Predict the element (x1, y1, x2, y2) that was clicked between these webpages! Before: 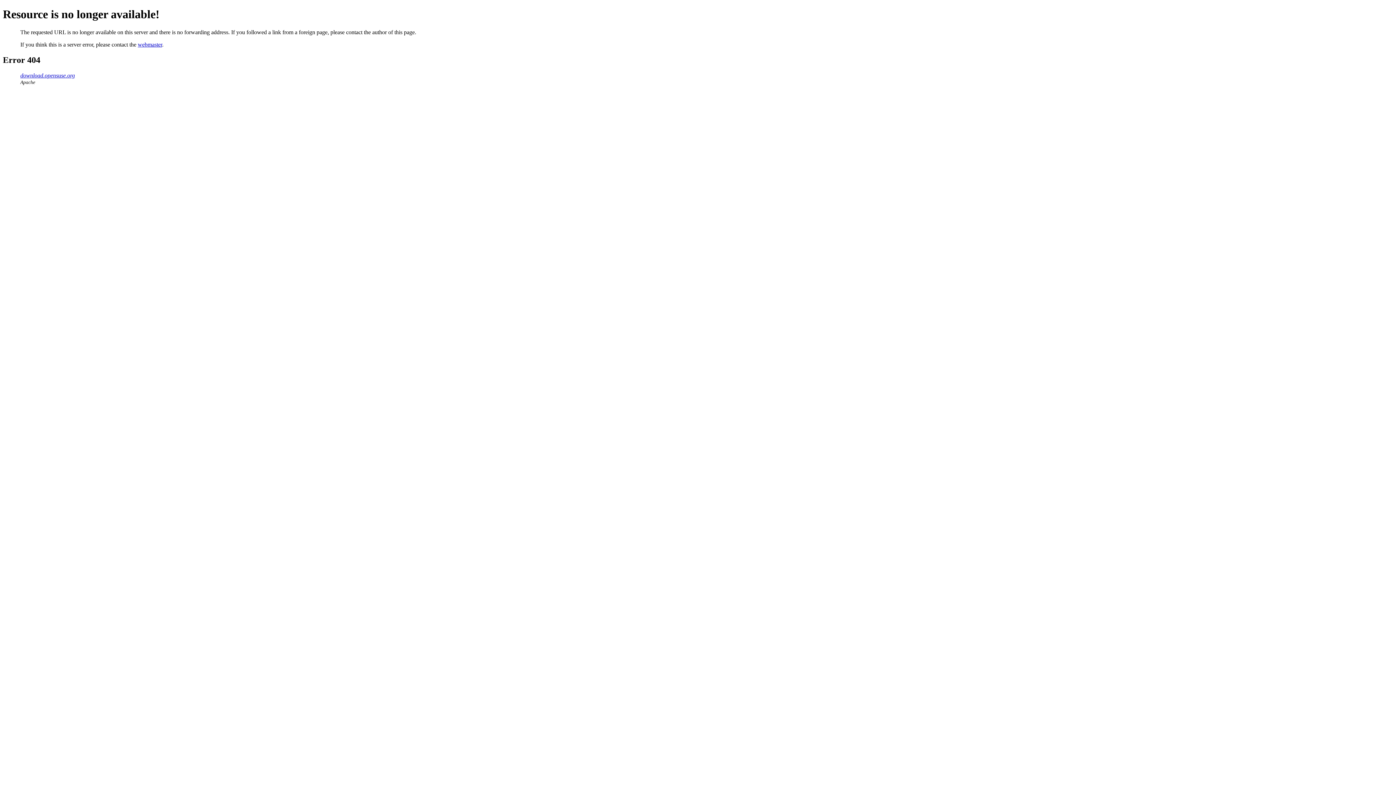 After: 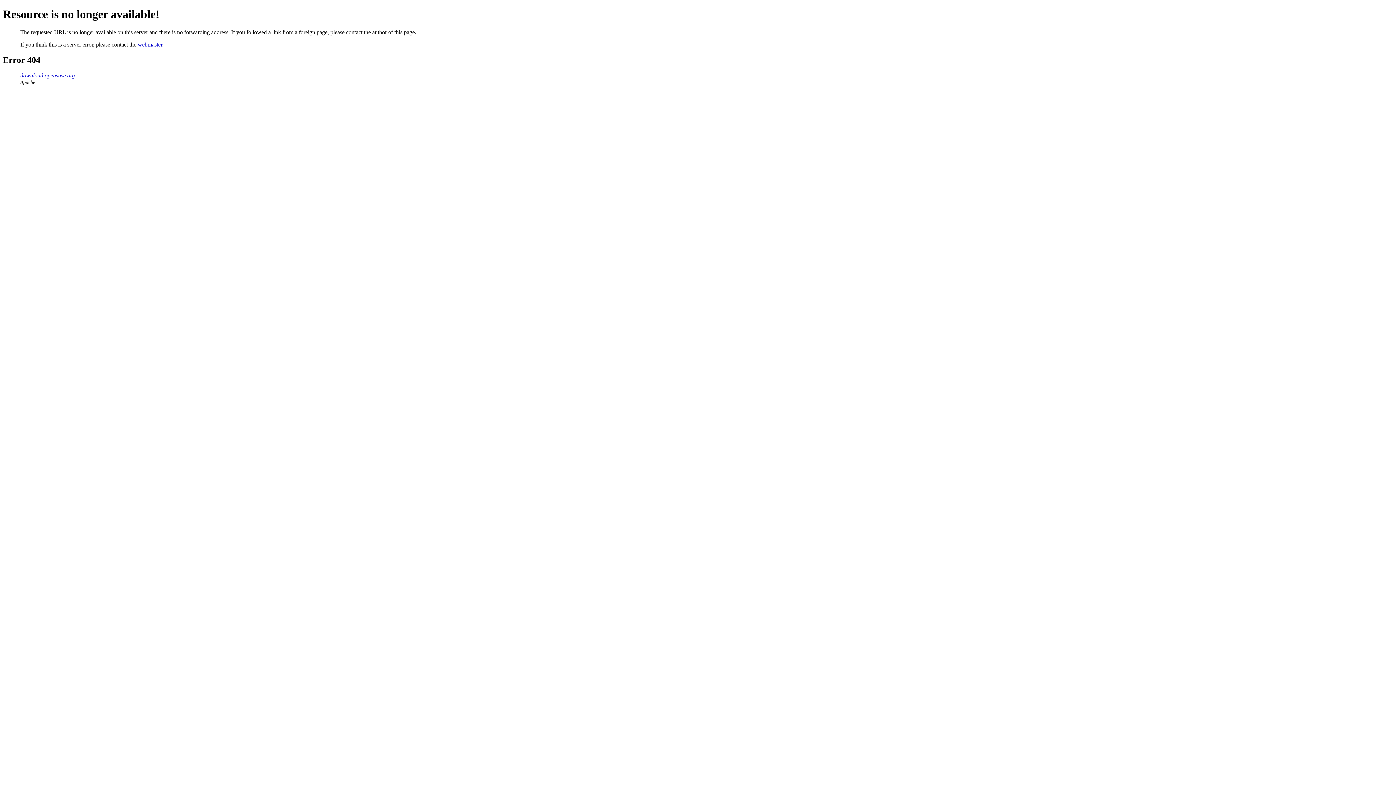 Action: label: webmaster bbox: (137, 41, 162, 47)